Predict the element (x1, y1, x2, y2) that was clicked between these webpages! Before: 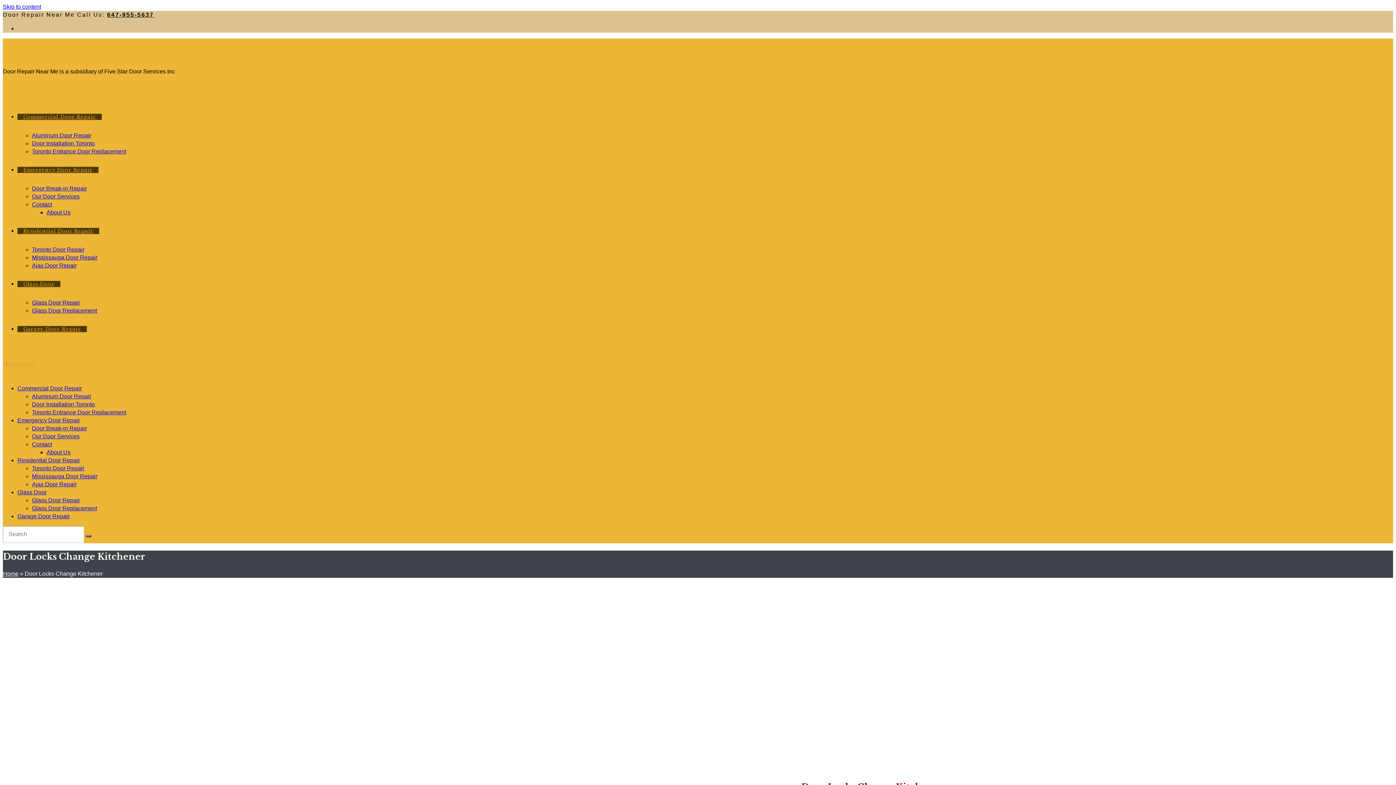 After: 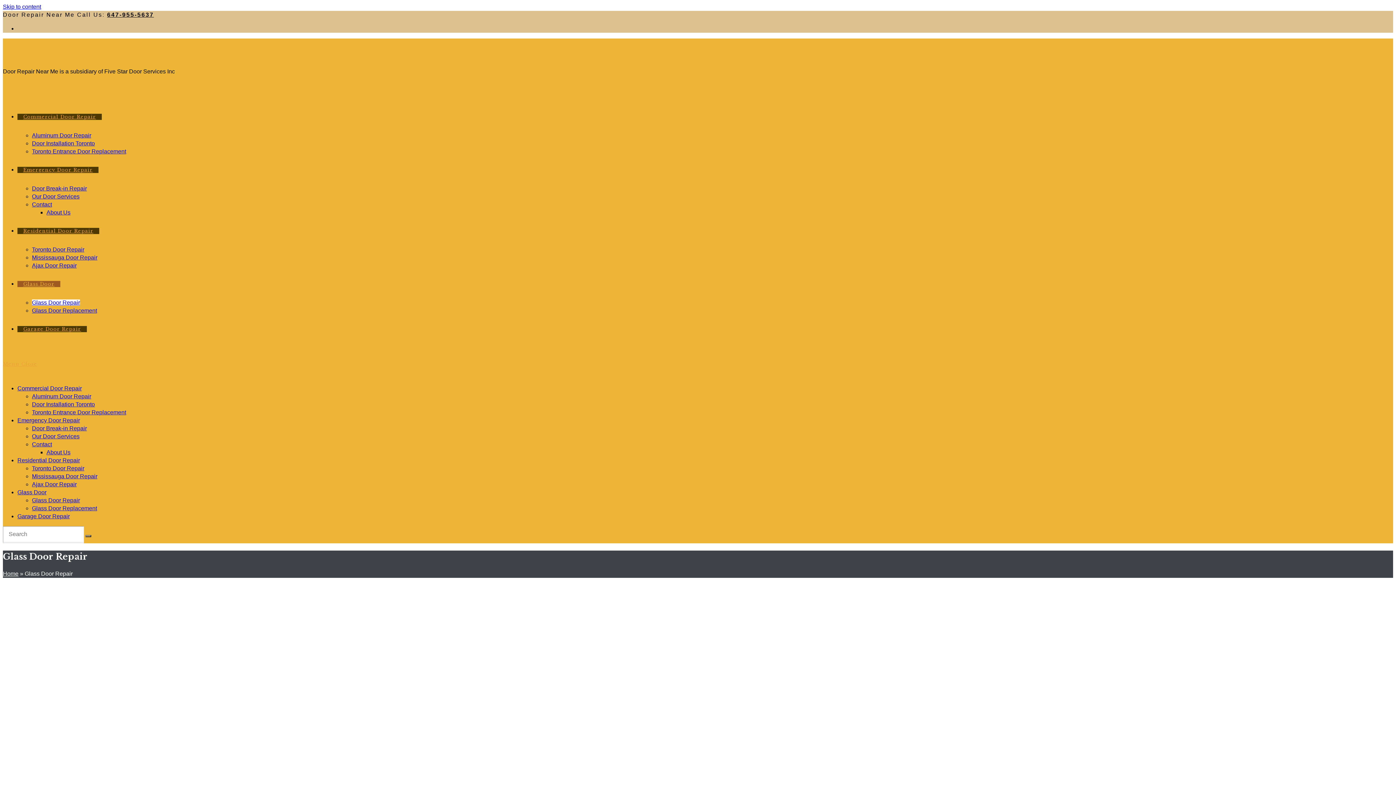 Action: bbox: (32, 497, 80, 503) label: Glass Door Repair